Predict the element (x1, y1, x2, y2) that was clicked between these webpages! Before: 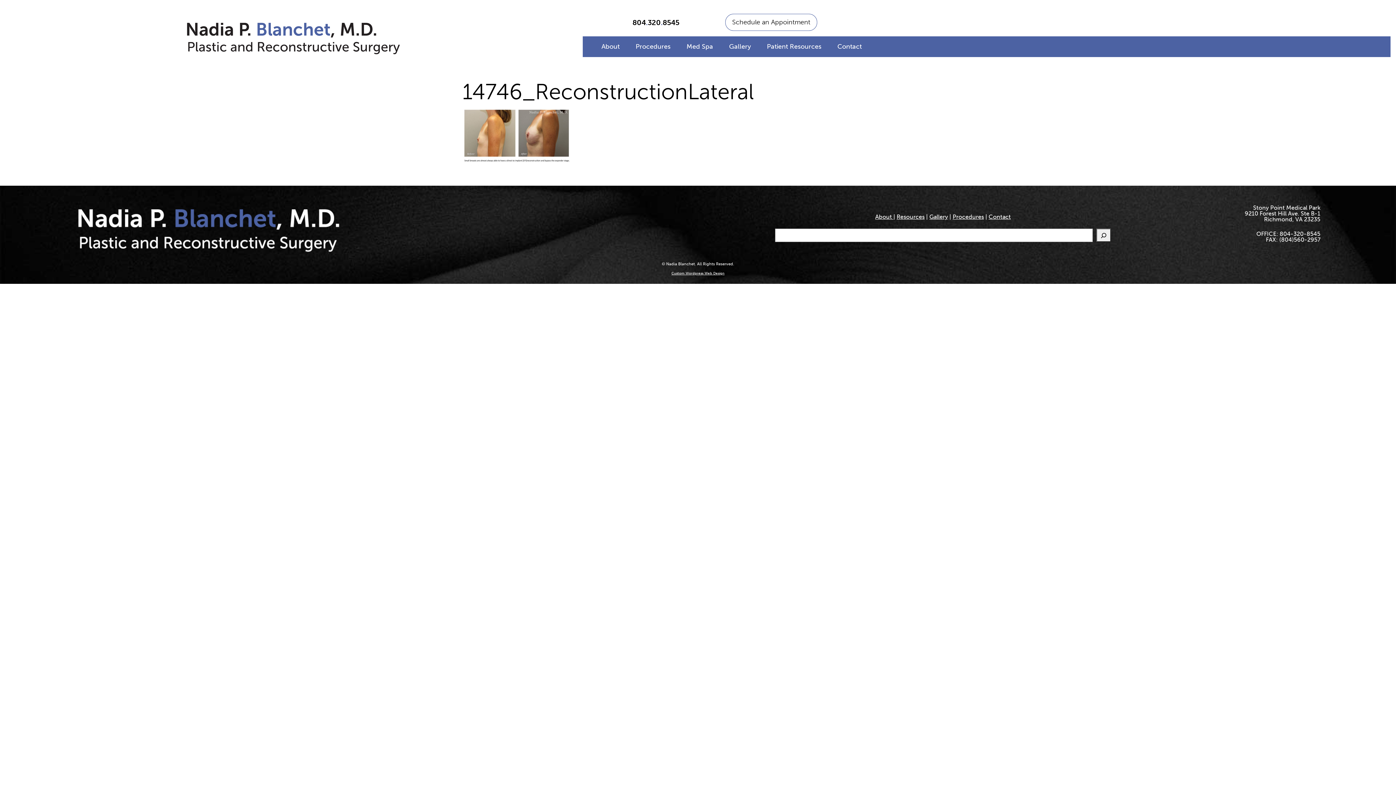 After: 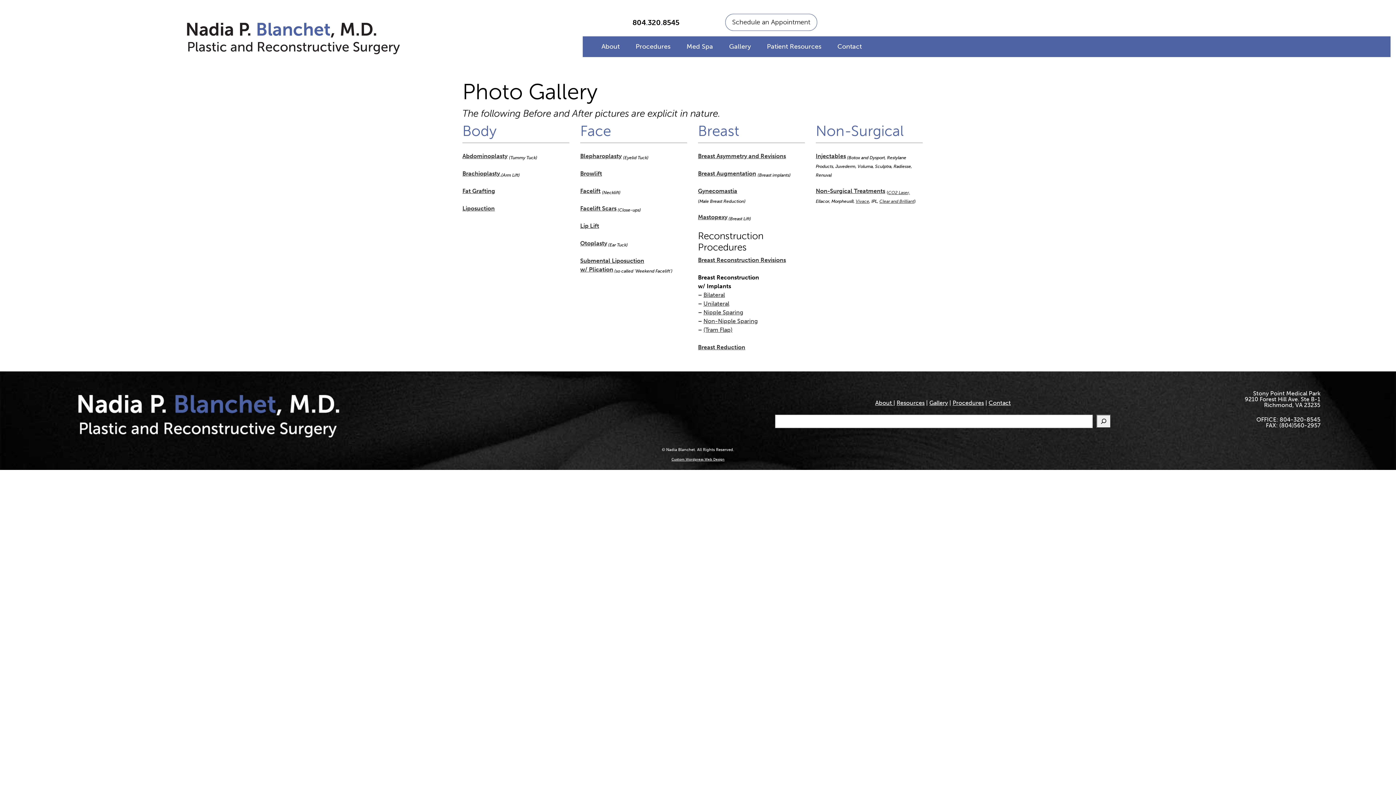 Action: bbox: (929, 213, 948, 220) label: Gallery